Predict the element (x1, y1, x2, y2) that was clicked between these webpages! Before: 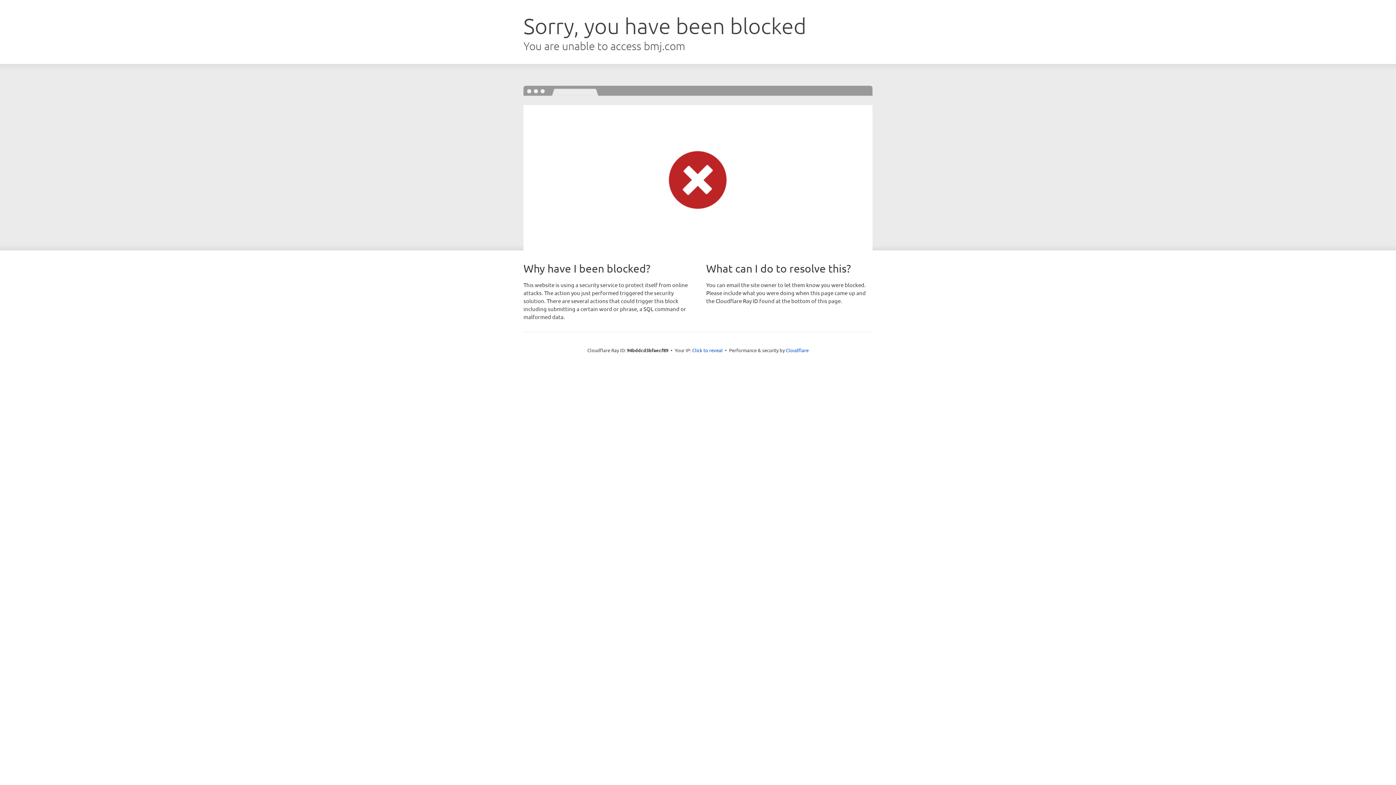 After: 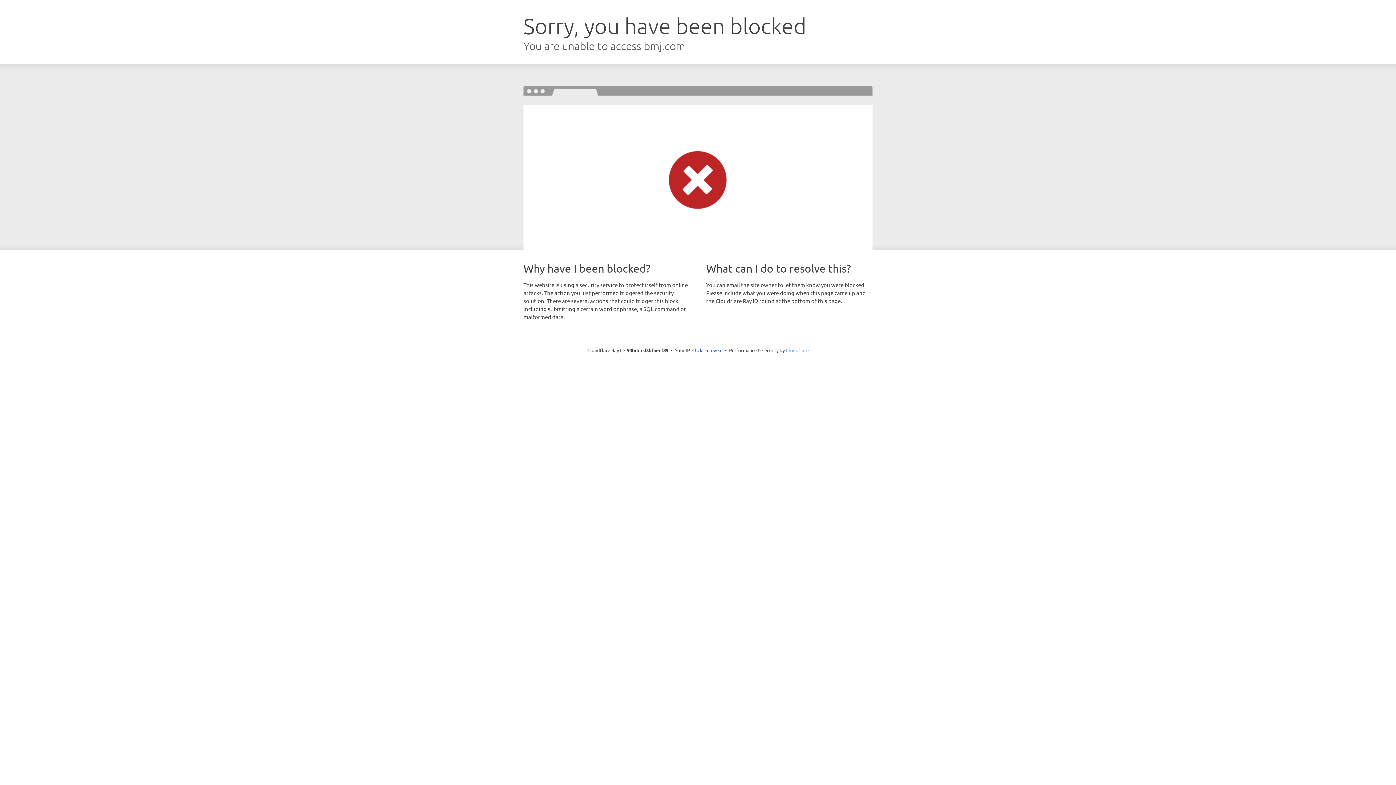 Action: label: Cloudflare bbox: (786, 347, 808, 353)